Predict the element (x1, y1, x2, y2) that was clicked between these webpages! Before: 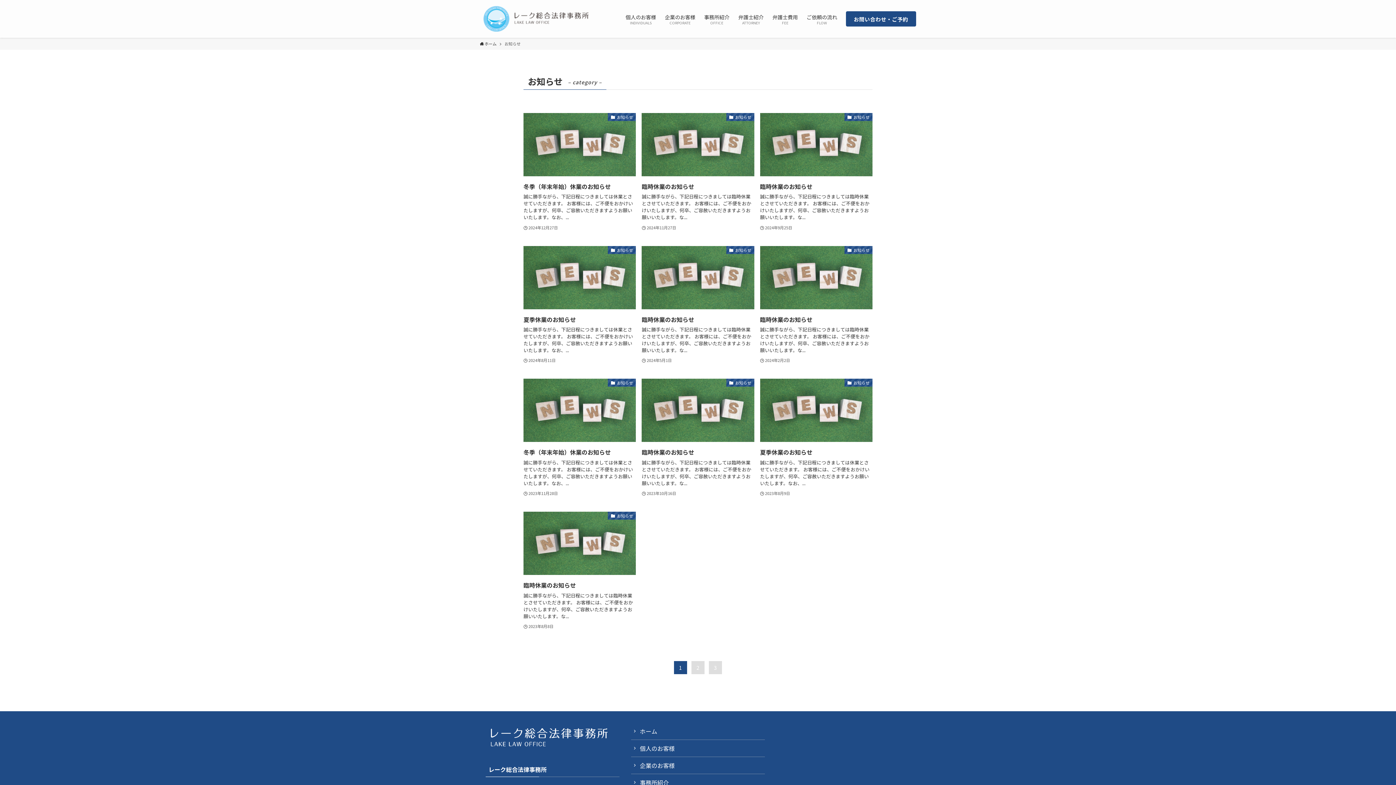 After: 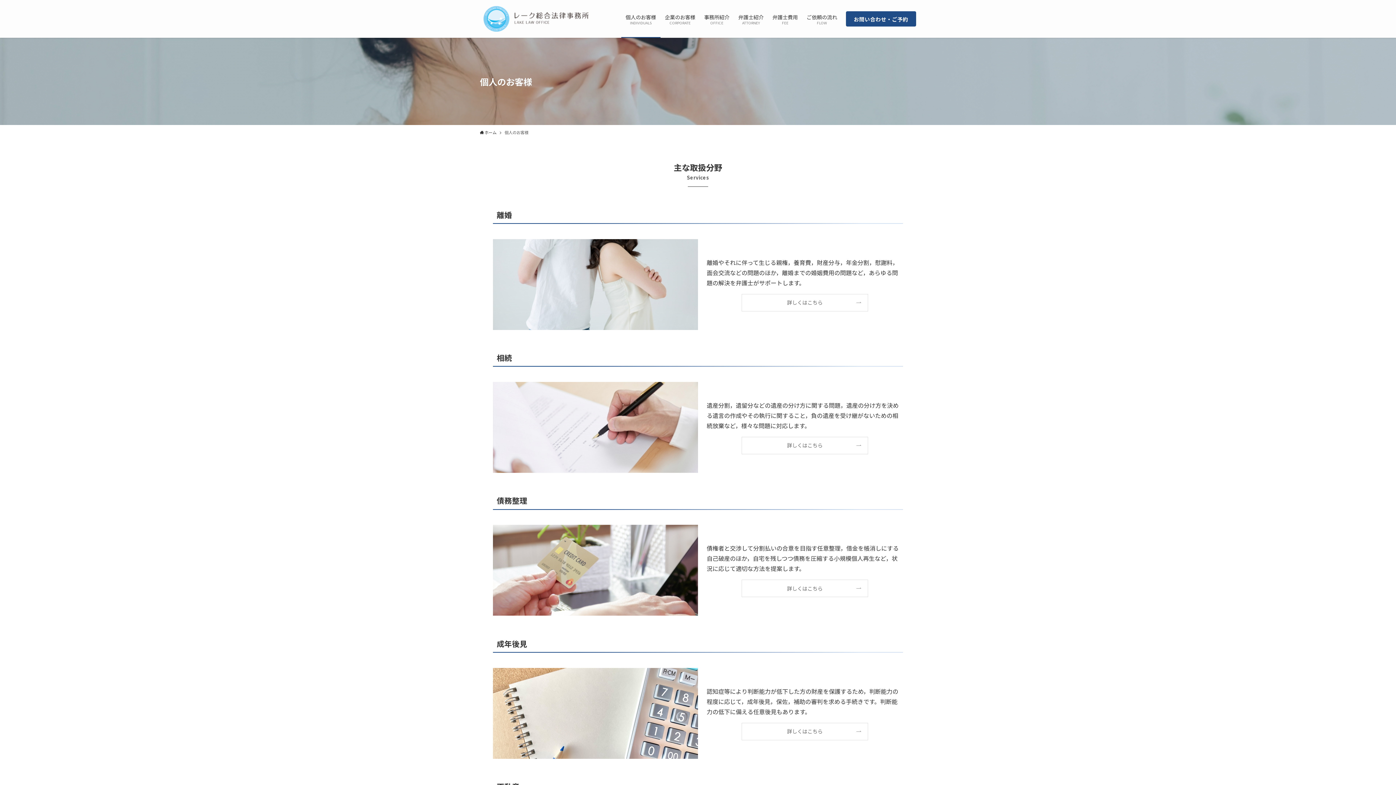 Action: label: 個人のお客様 bbox: (631, 740, 765, 757)